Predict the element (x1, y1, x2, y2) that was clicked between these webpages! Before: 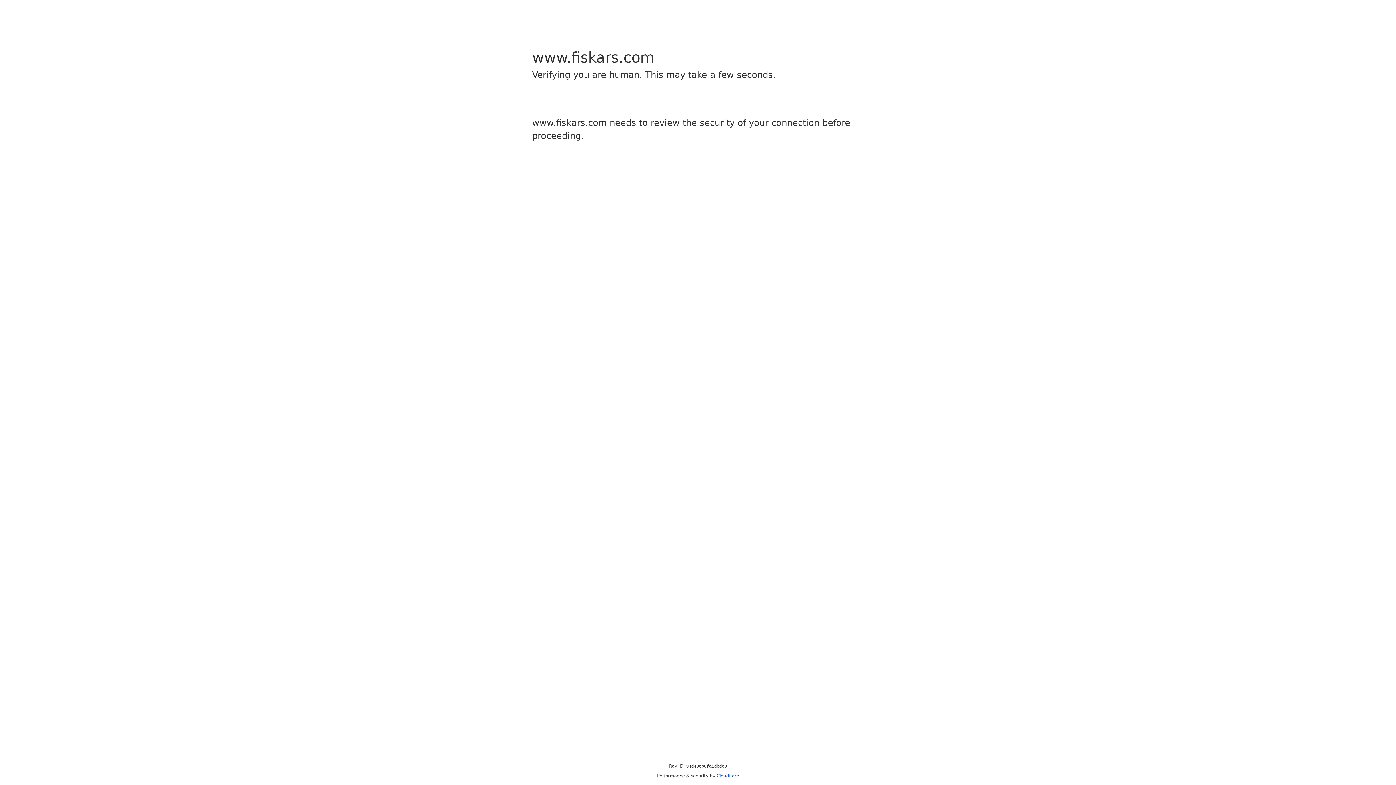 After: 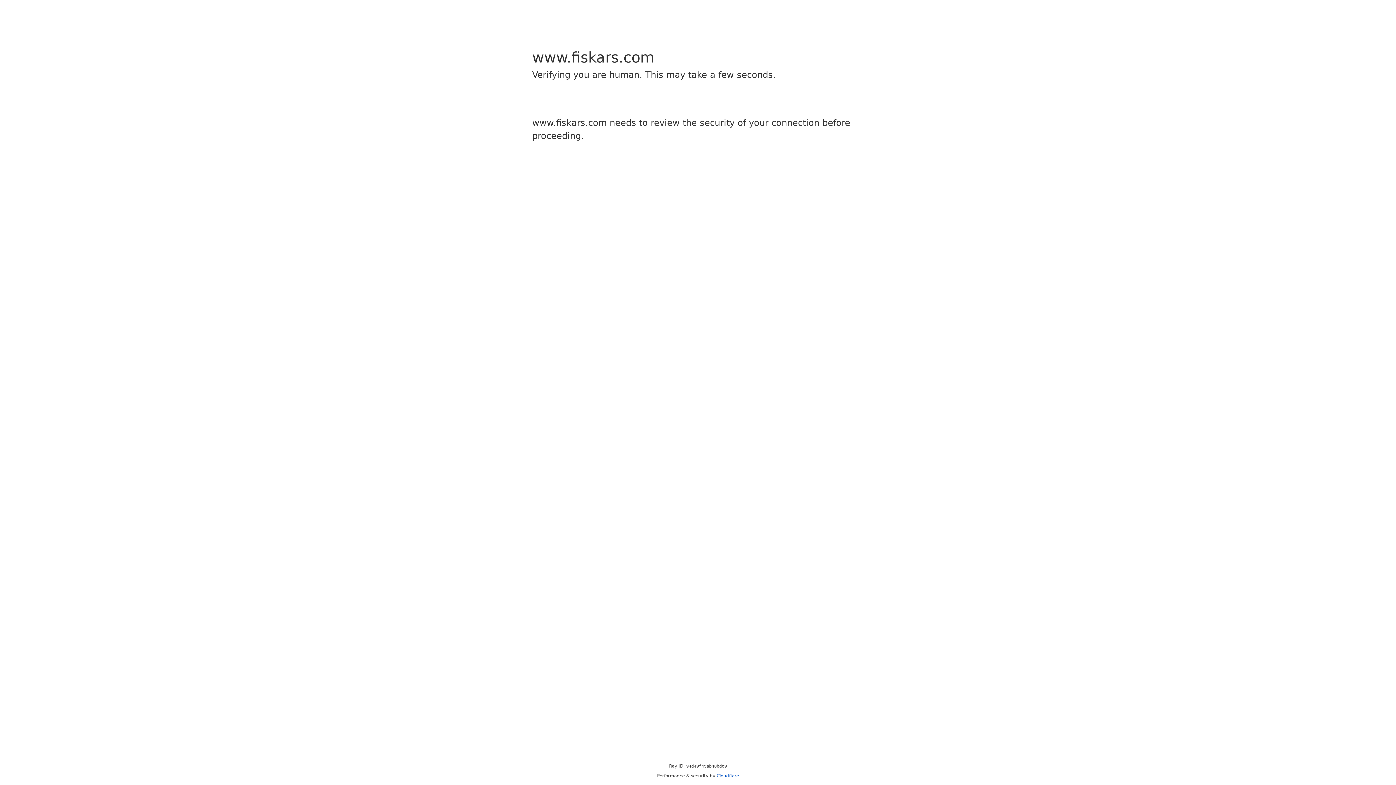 Action: bbox: (716, 773, 739, 778) label: Cloudflare